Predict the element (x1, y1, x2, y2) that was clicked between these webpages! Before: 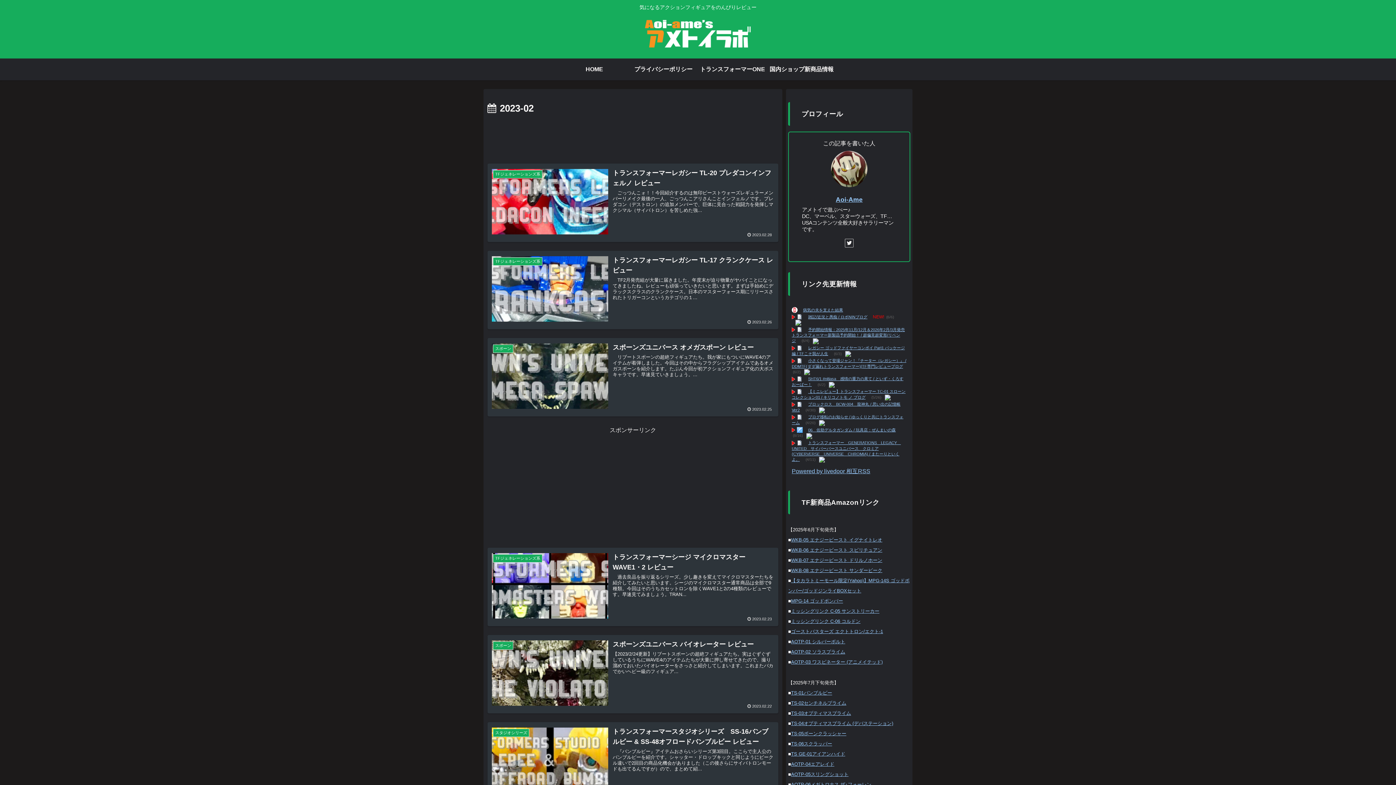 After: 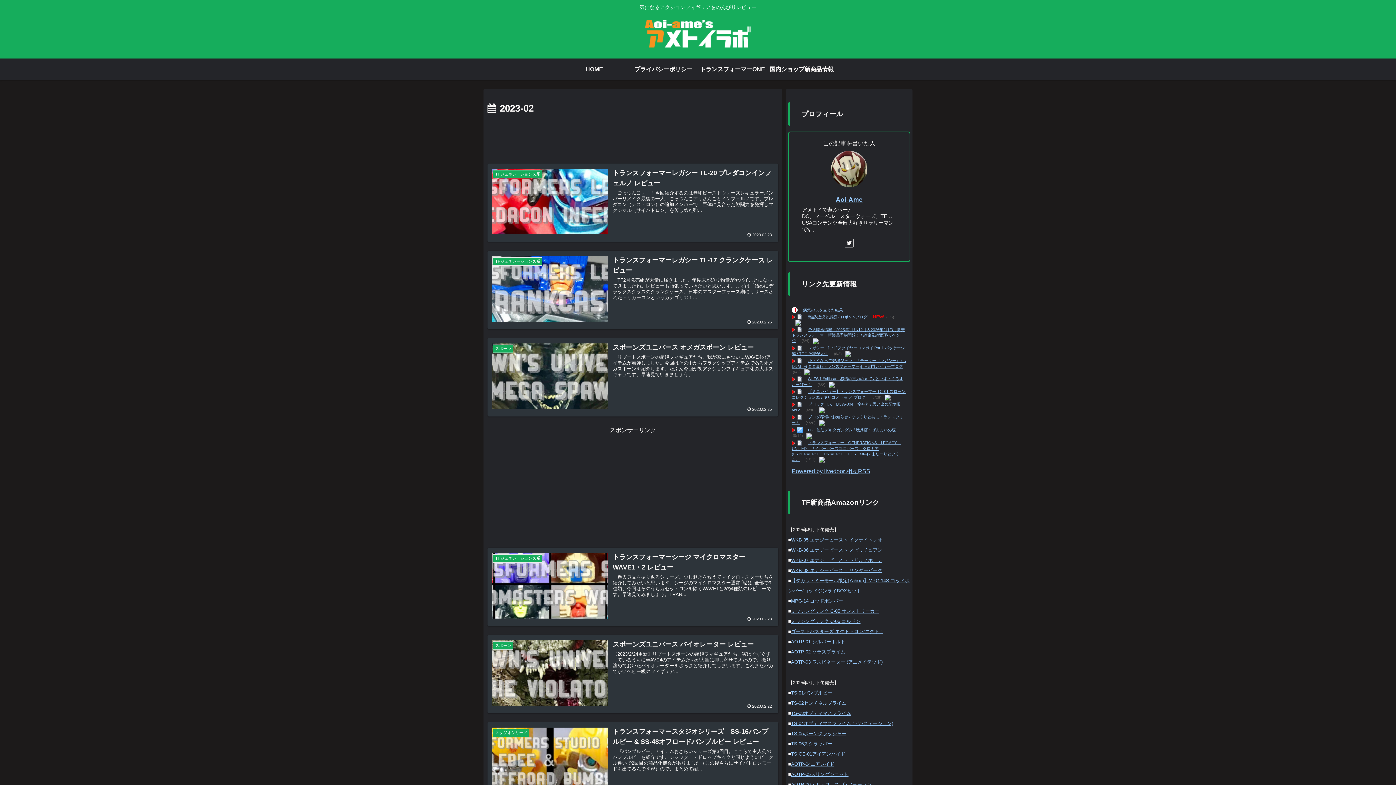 Action: bbox: (819, 457, 825, 461)